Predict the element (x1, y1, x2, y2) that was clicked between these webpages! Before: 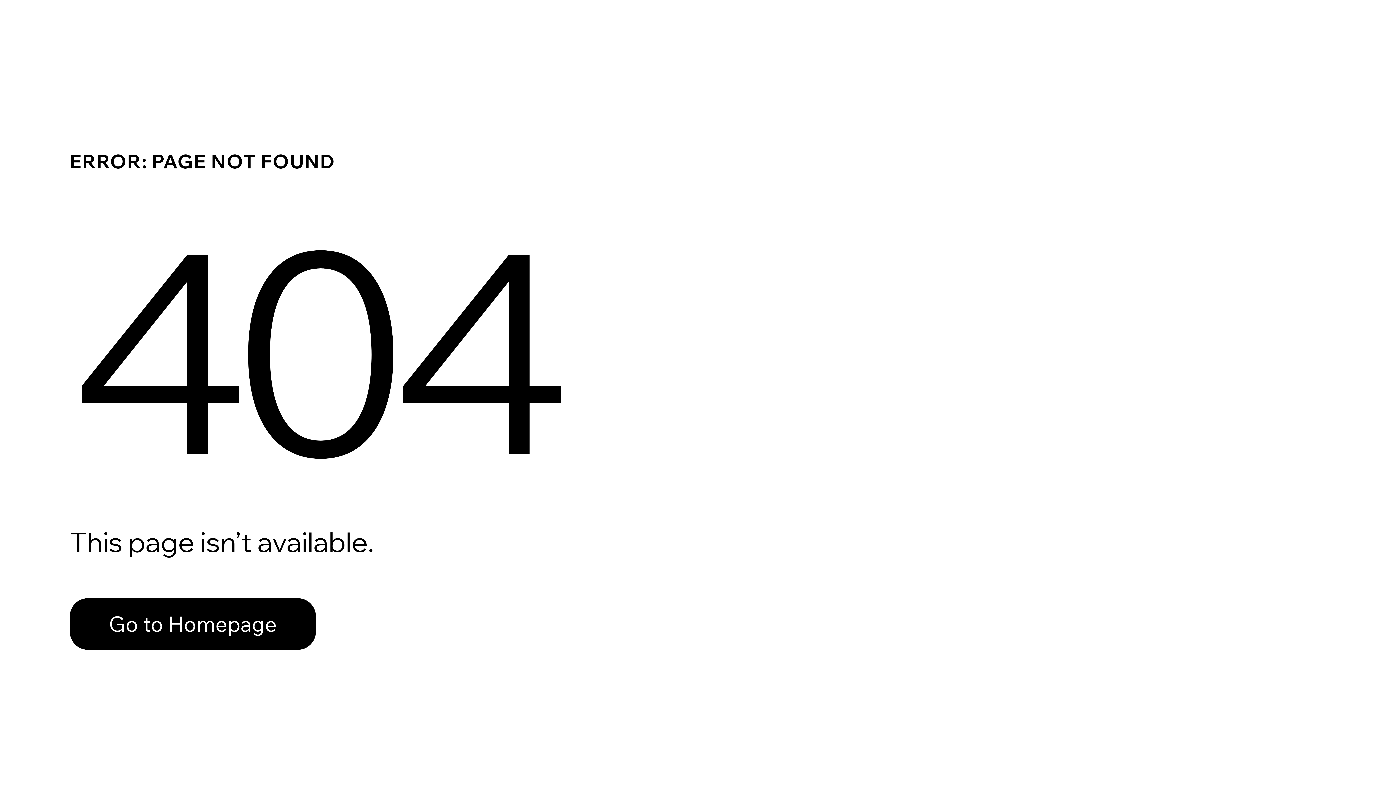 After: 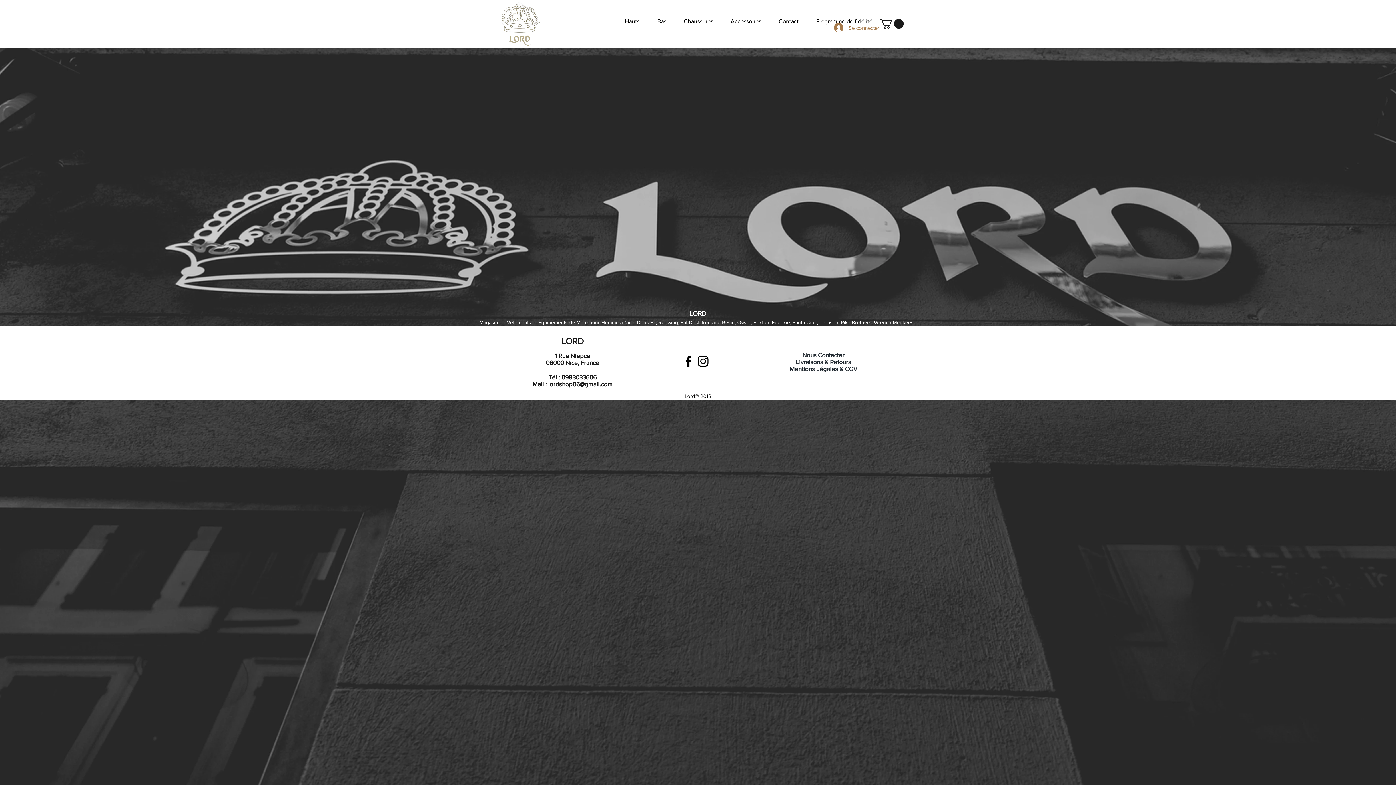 Action: bbox: (69, 582, 768, 659) label: Go to Homepage